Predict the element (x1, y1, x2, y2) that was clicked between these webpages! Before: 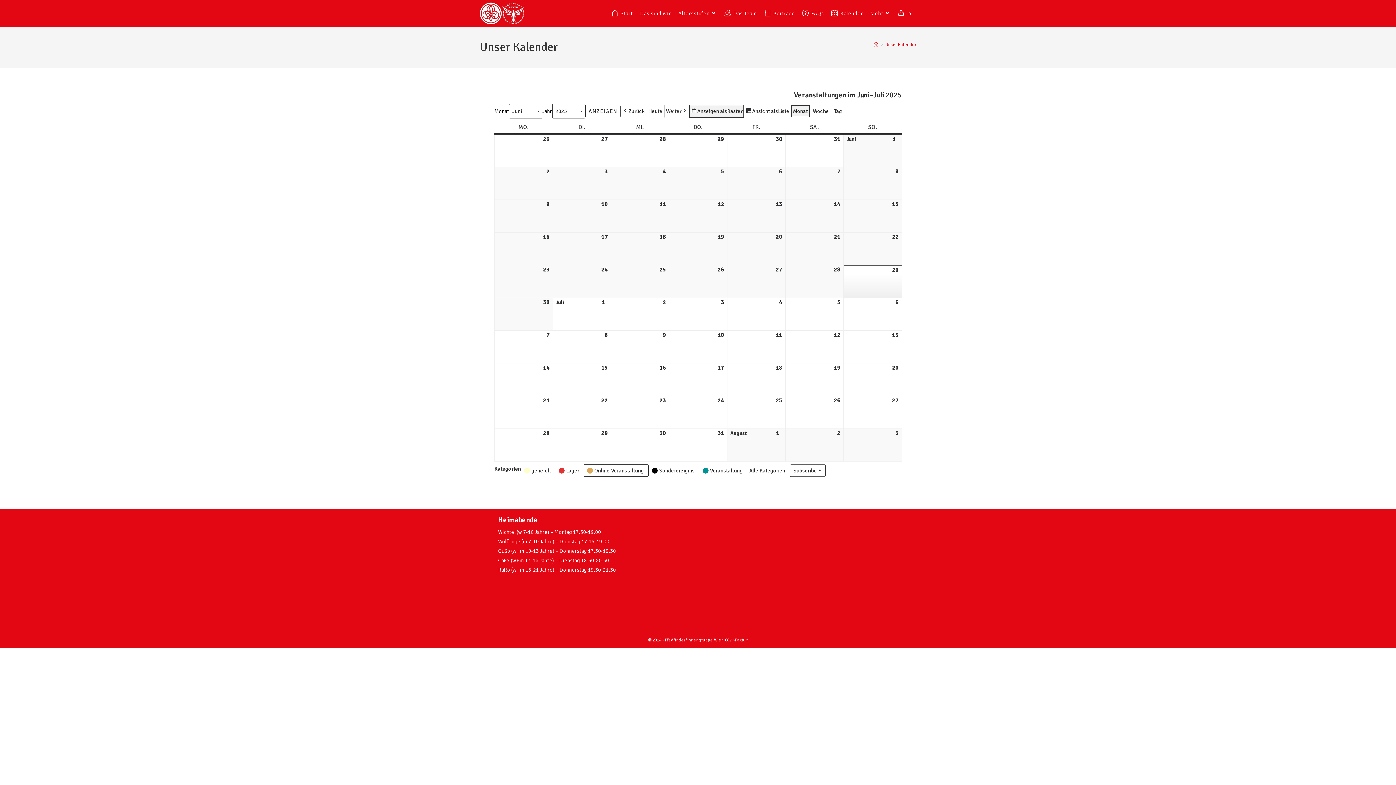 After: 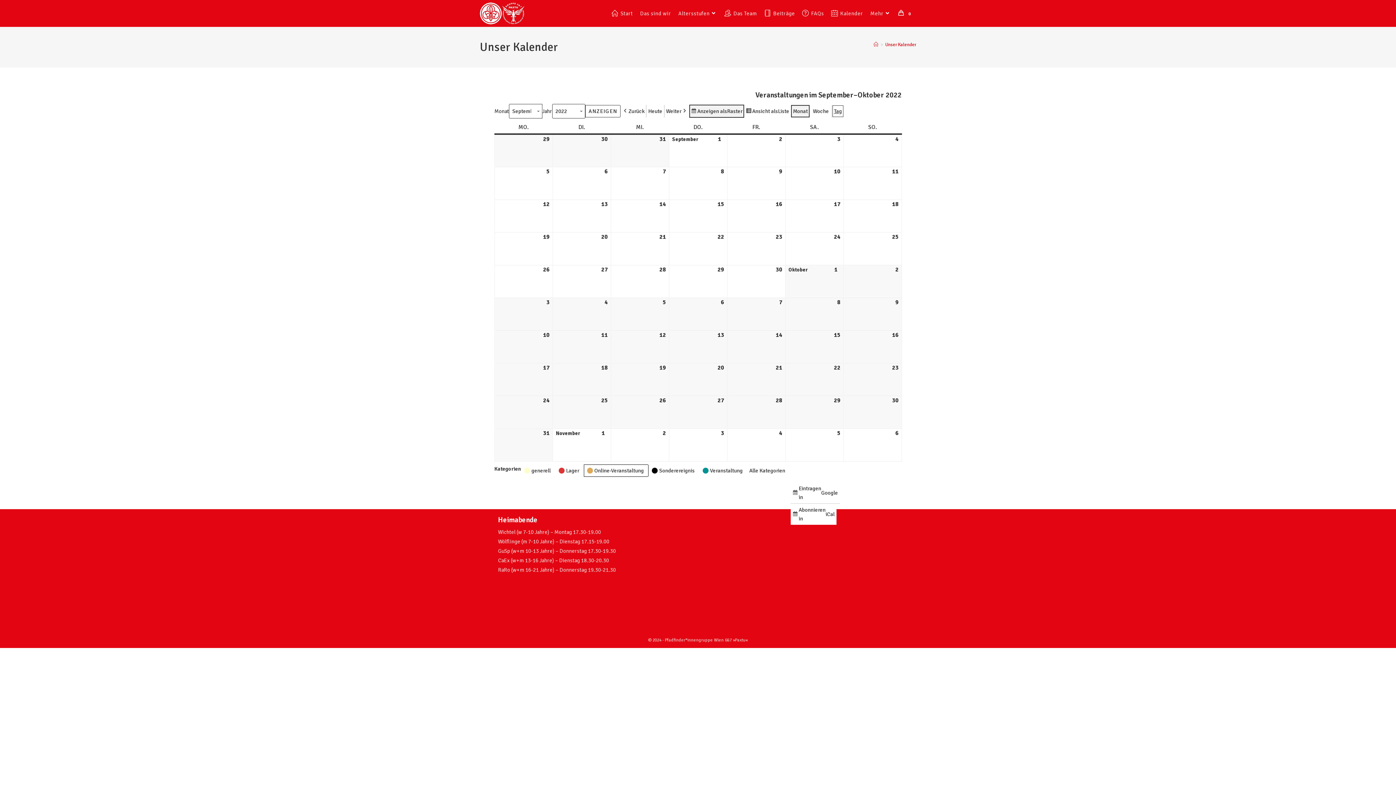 Action: label: Tag bbox: (832, 105, 844, 117)